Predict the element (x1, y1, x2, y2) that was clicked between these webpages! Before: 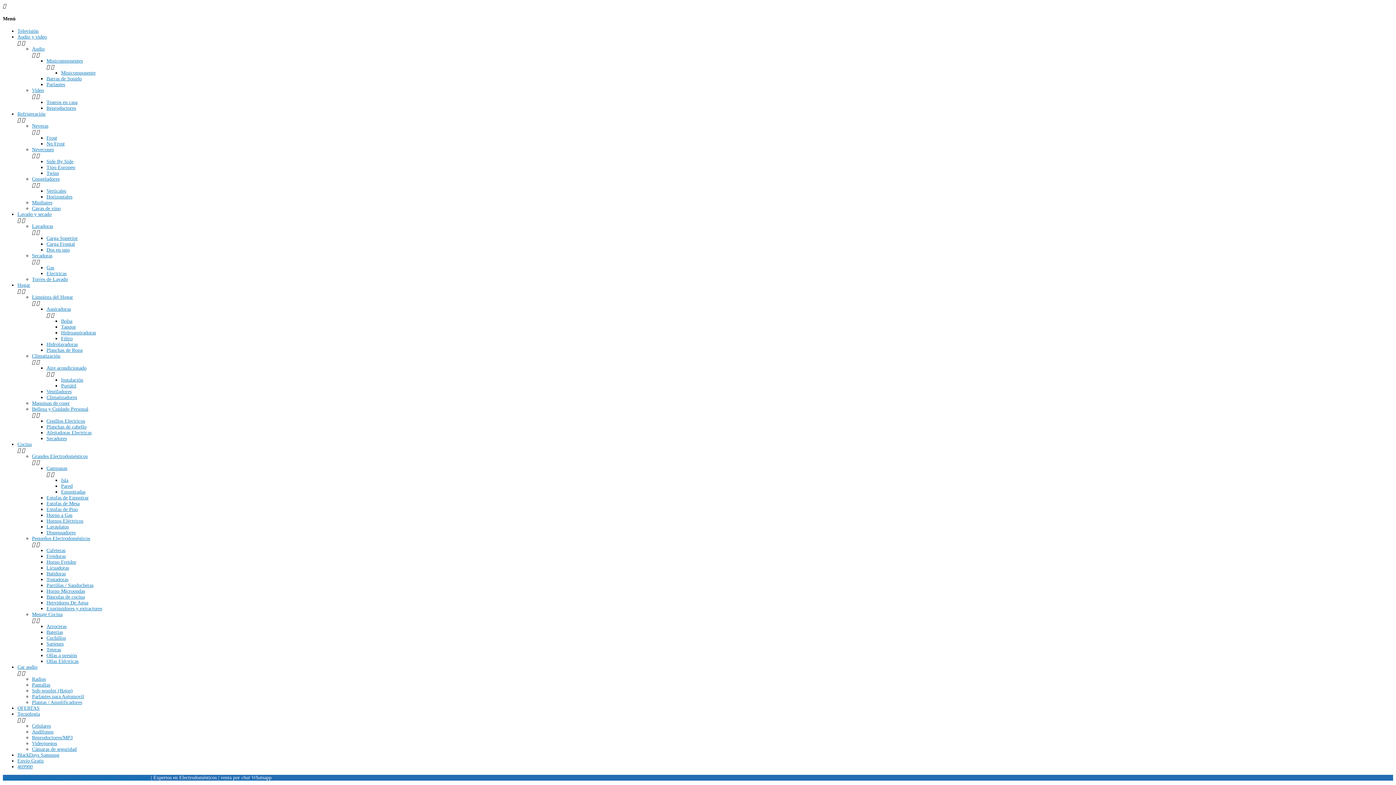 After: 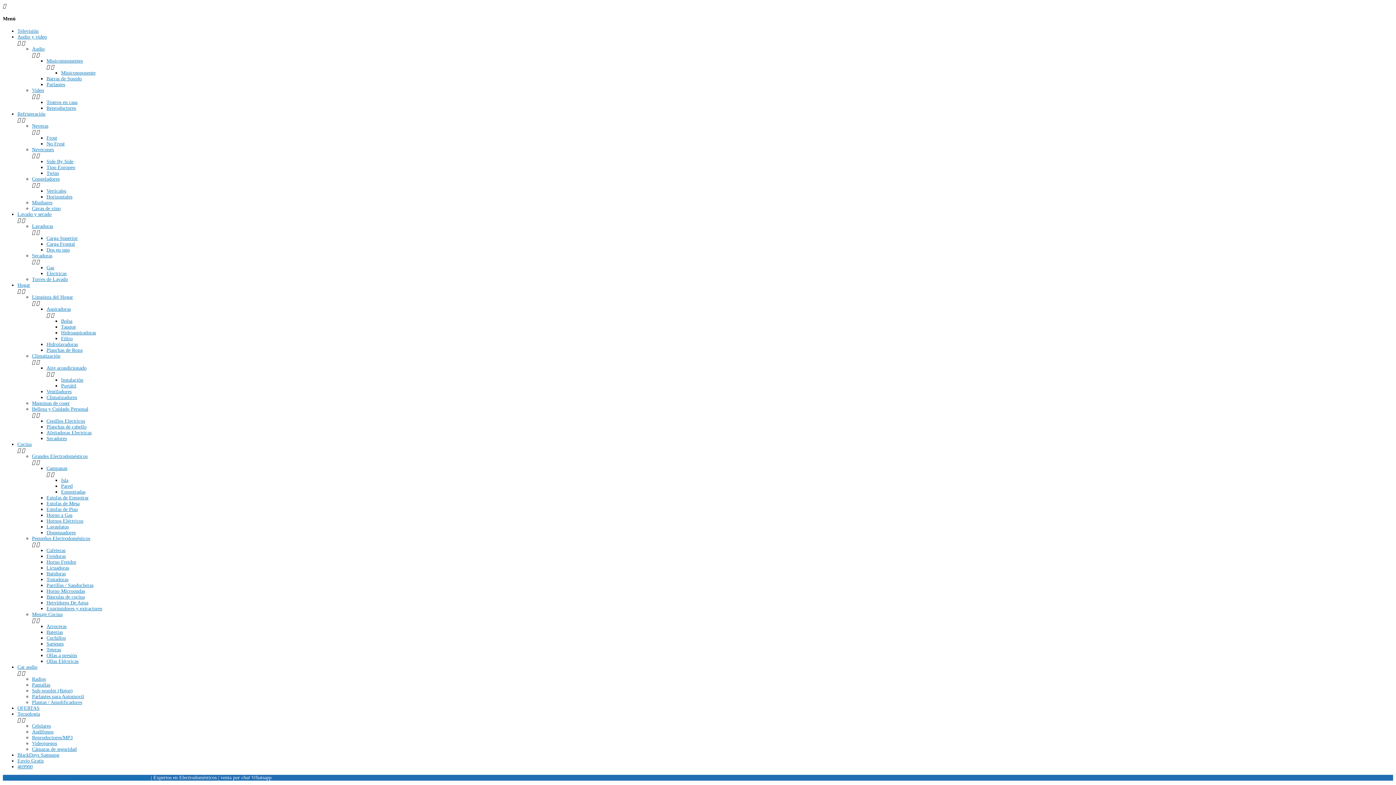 Action: label: Electricas bbox: (46, 270, 66, 276)